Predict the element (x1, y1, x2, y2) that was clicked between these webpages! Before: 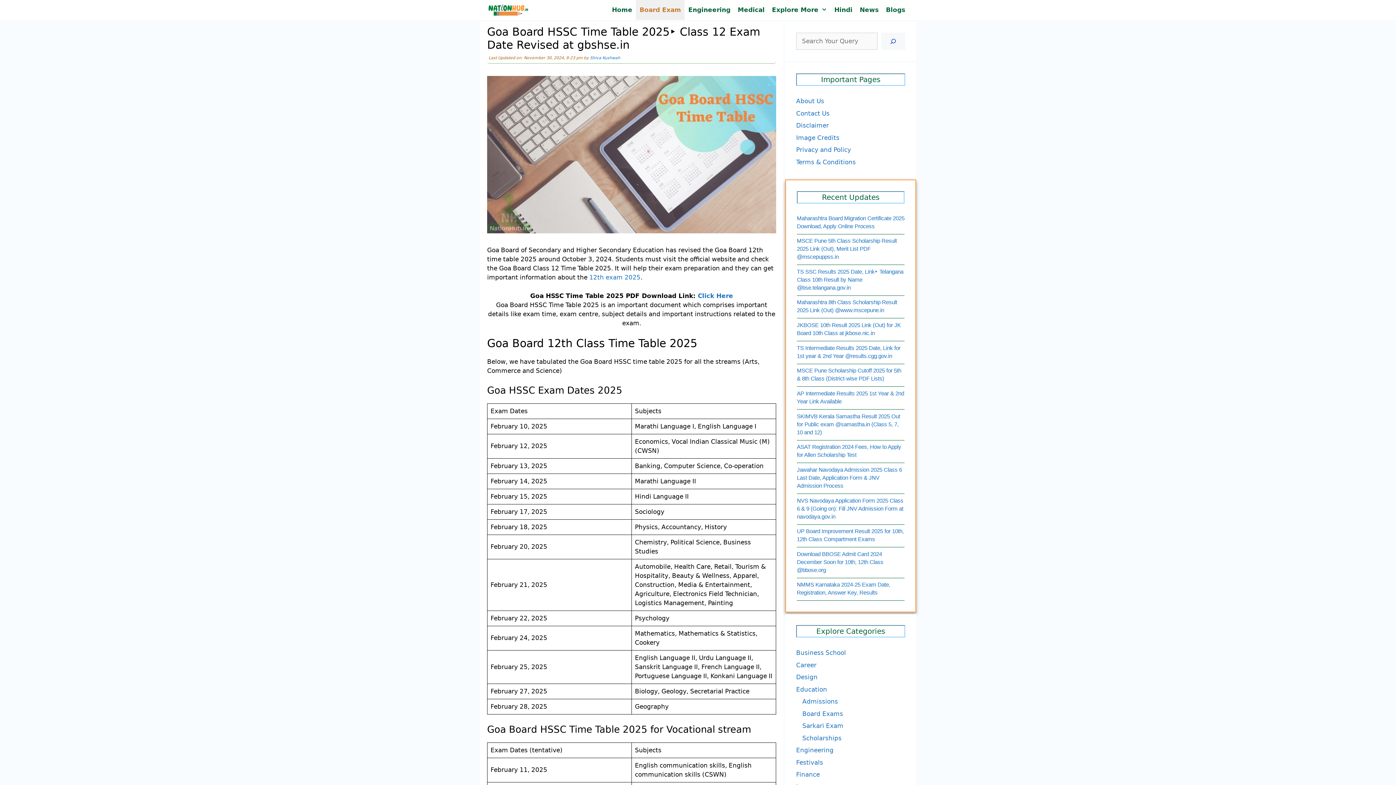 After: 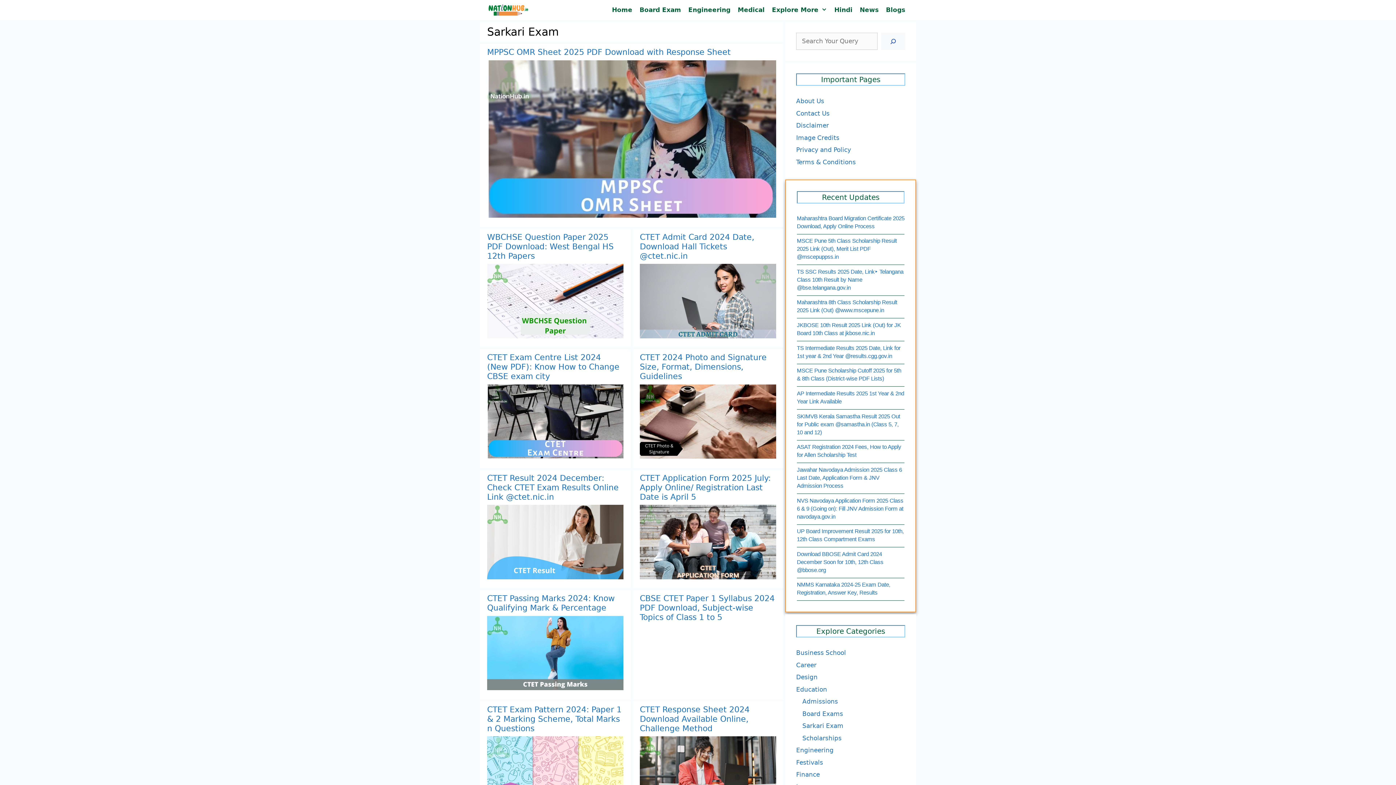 Action: label: Sarkari Exam bbox: (802, 722, 843, 729)